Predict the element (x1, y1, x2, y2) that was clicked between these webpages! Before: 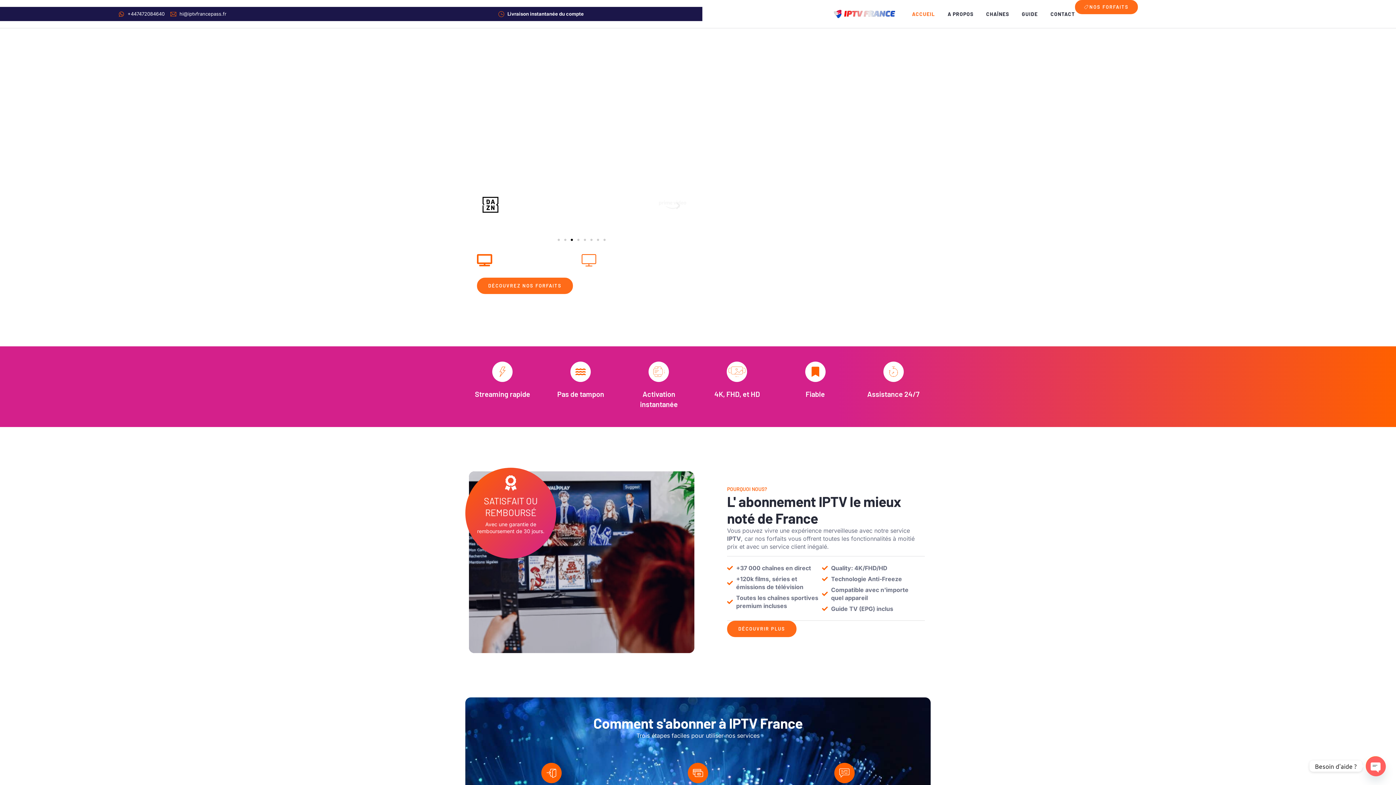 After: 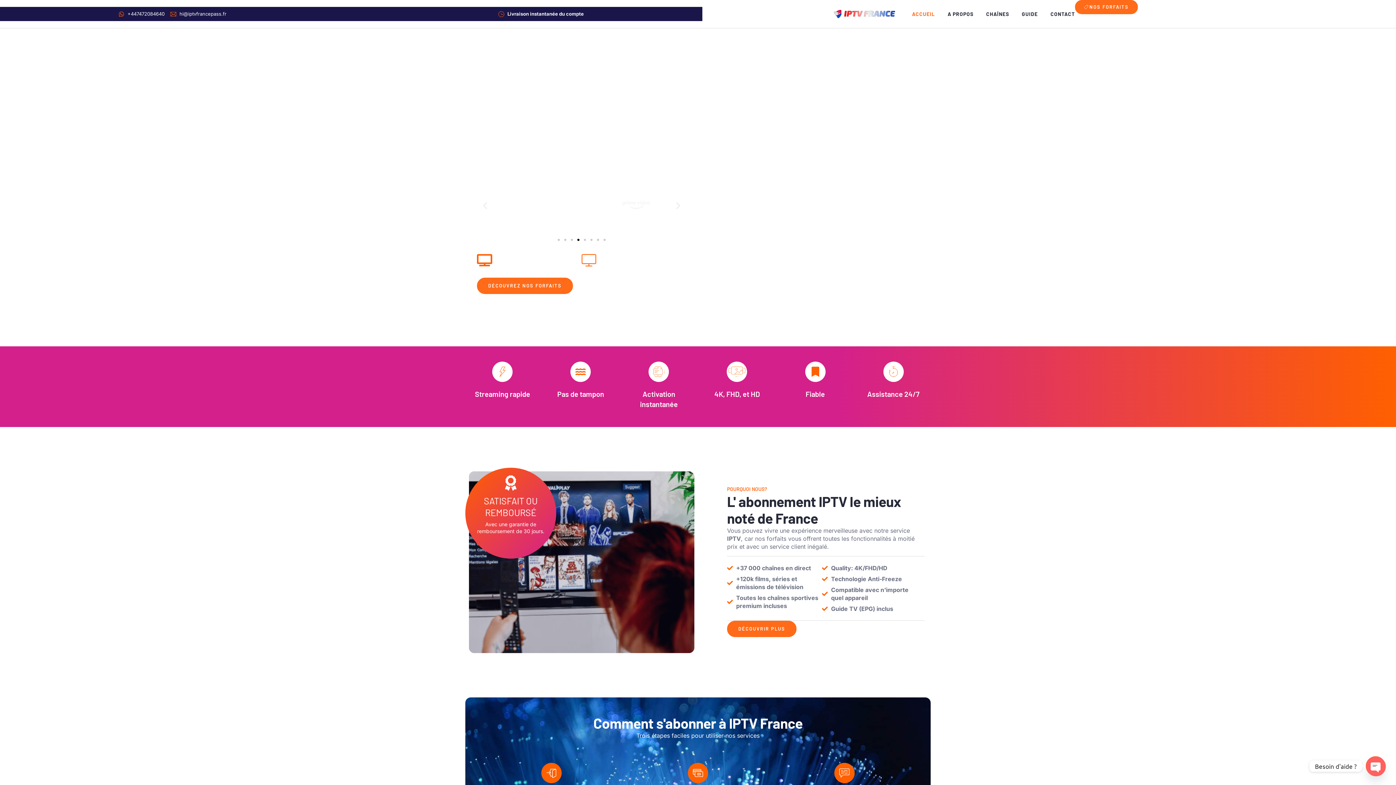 Action: label: Previous slide bbox: (480, 201, 489, 210)